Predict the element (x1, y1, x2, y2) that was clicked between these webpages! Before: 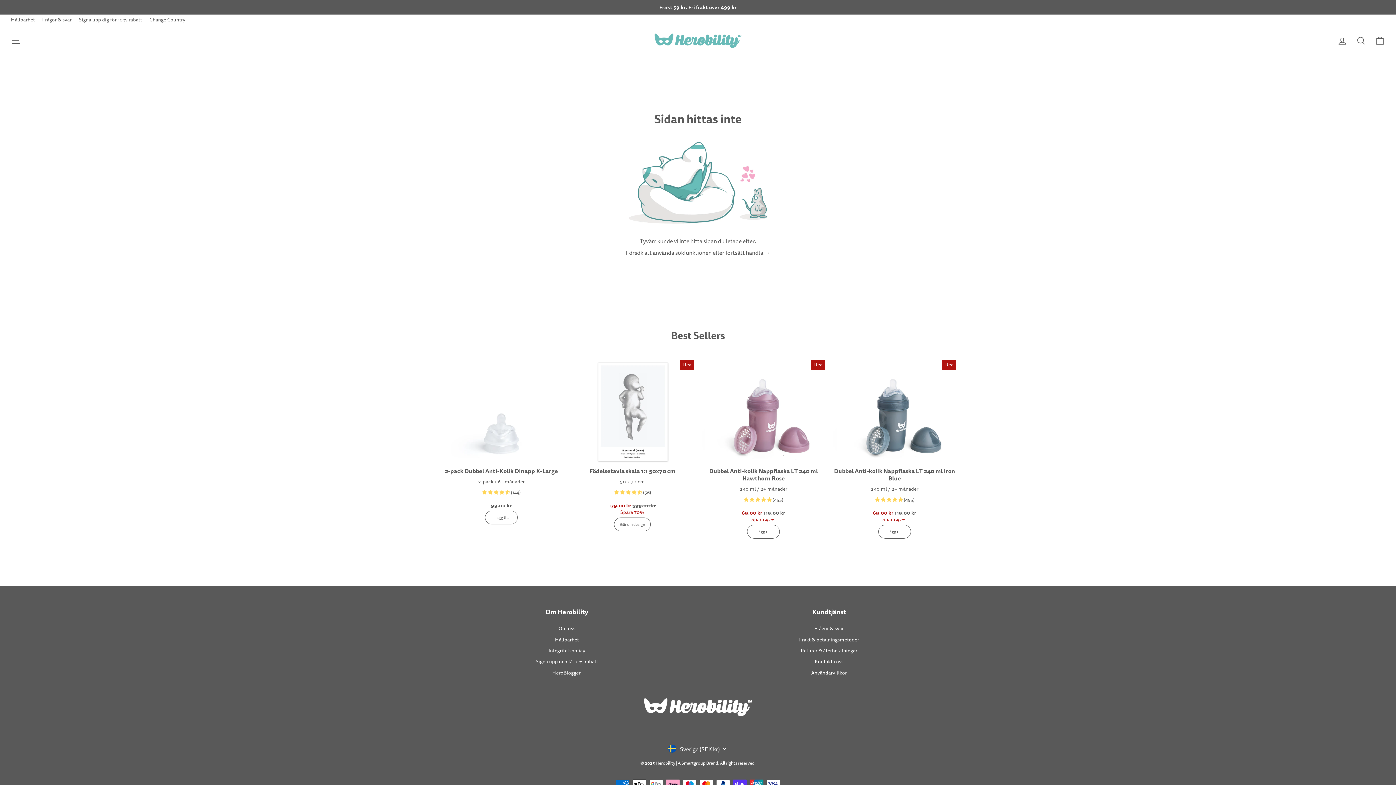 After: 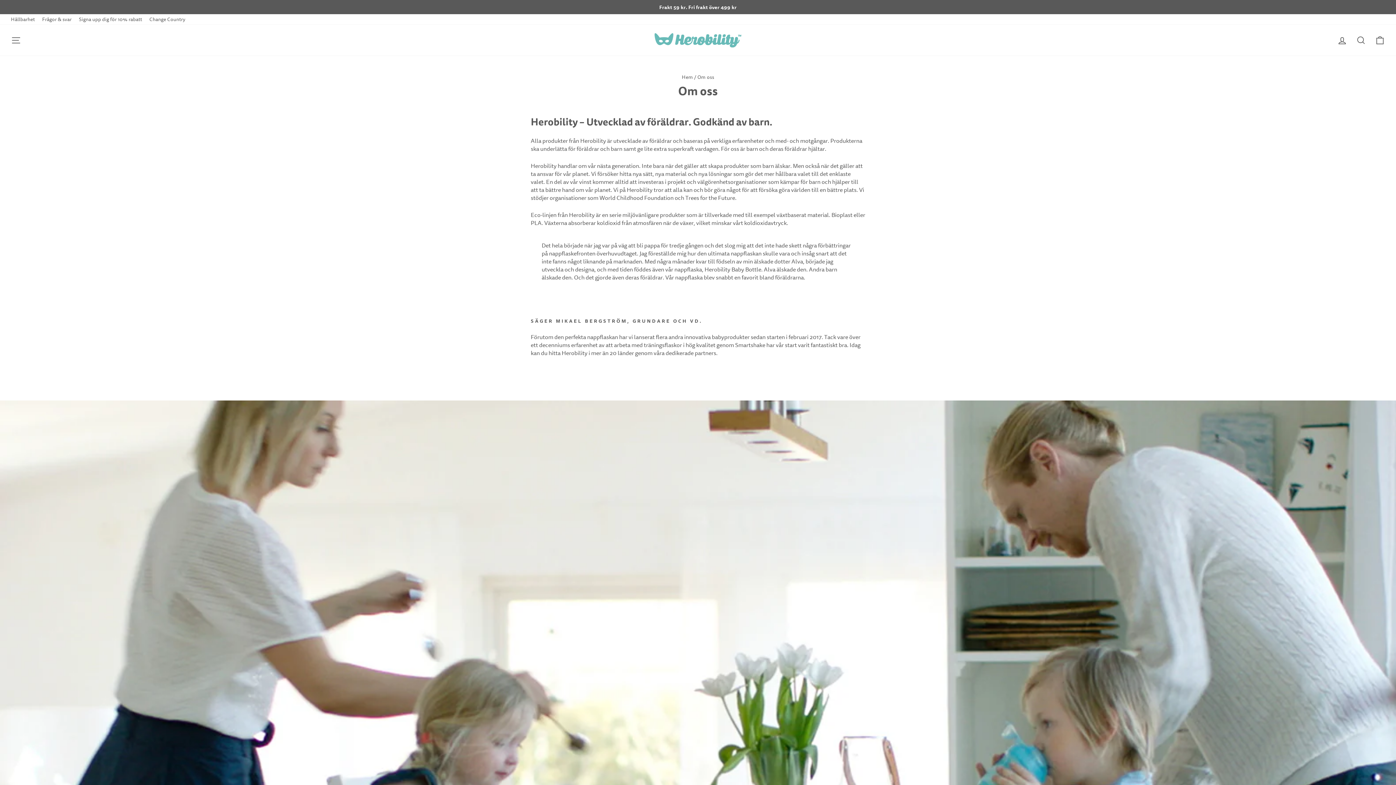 Action: bbox: (558, 618, 575, 628) label: Om oss